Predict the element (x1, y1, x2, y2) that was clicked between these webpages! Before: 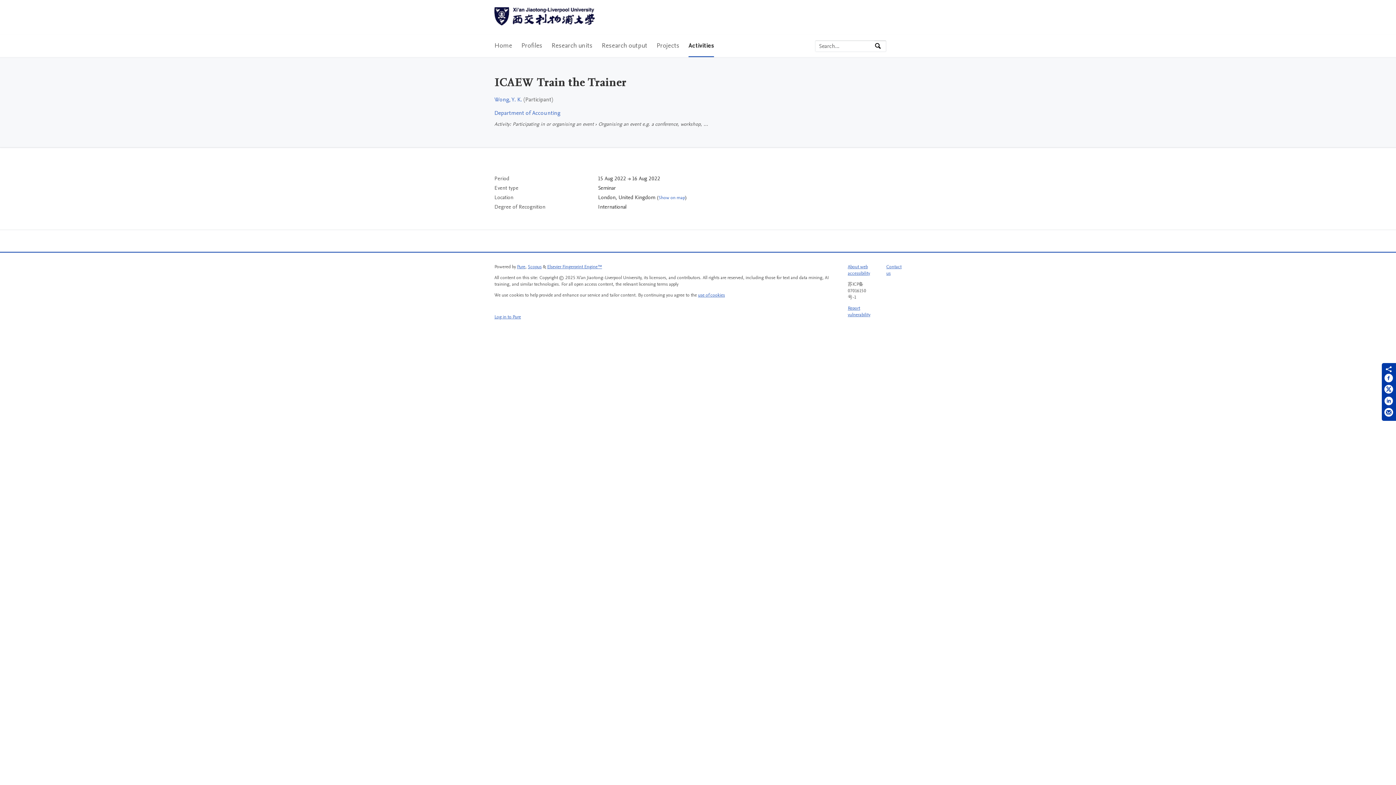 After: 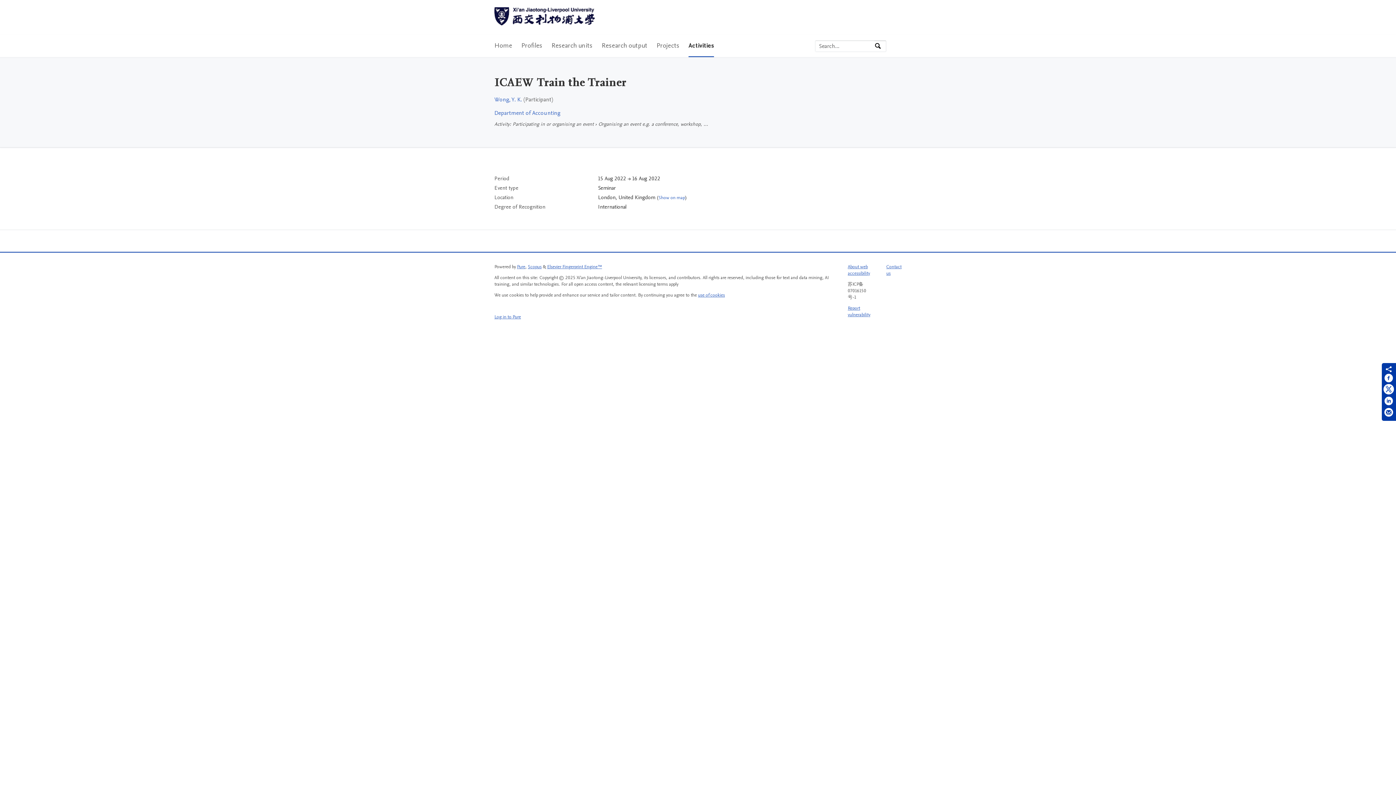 Action: bbox: (1384, 385, 1393, 396) label: Share on Twitter